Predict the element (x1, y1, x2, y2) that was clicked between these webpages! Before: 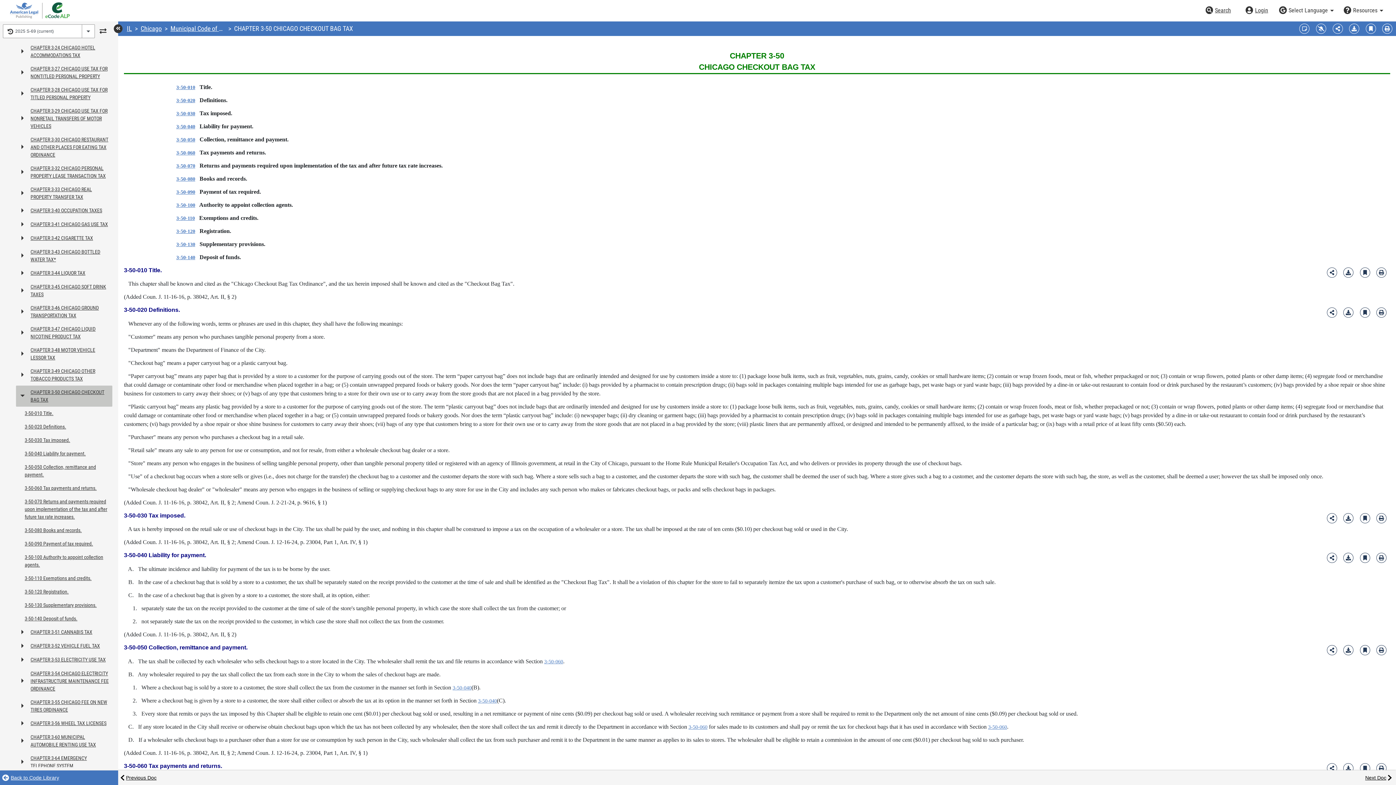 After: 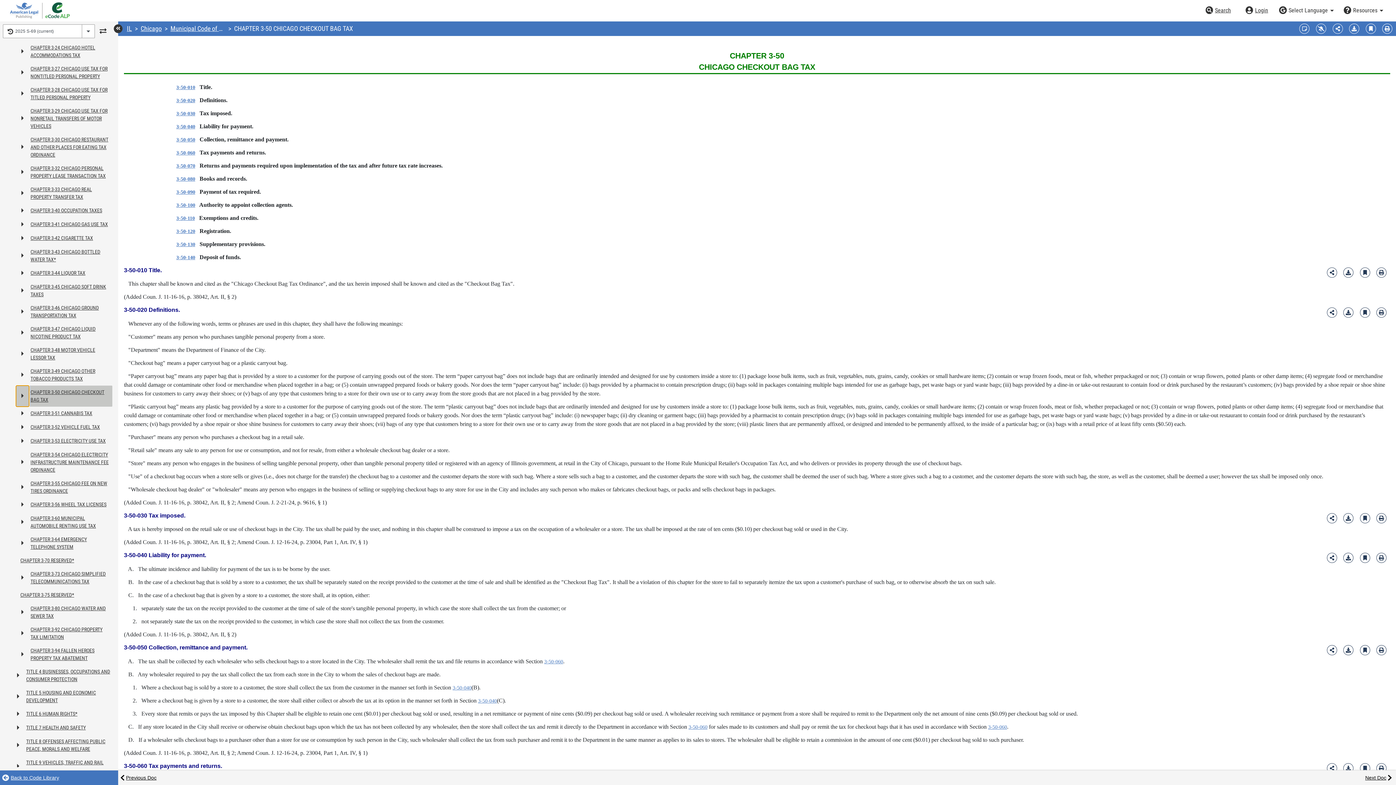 Action: label: Expand or collapse table of contents bbox: (16, 385, 29, 406)